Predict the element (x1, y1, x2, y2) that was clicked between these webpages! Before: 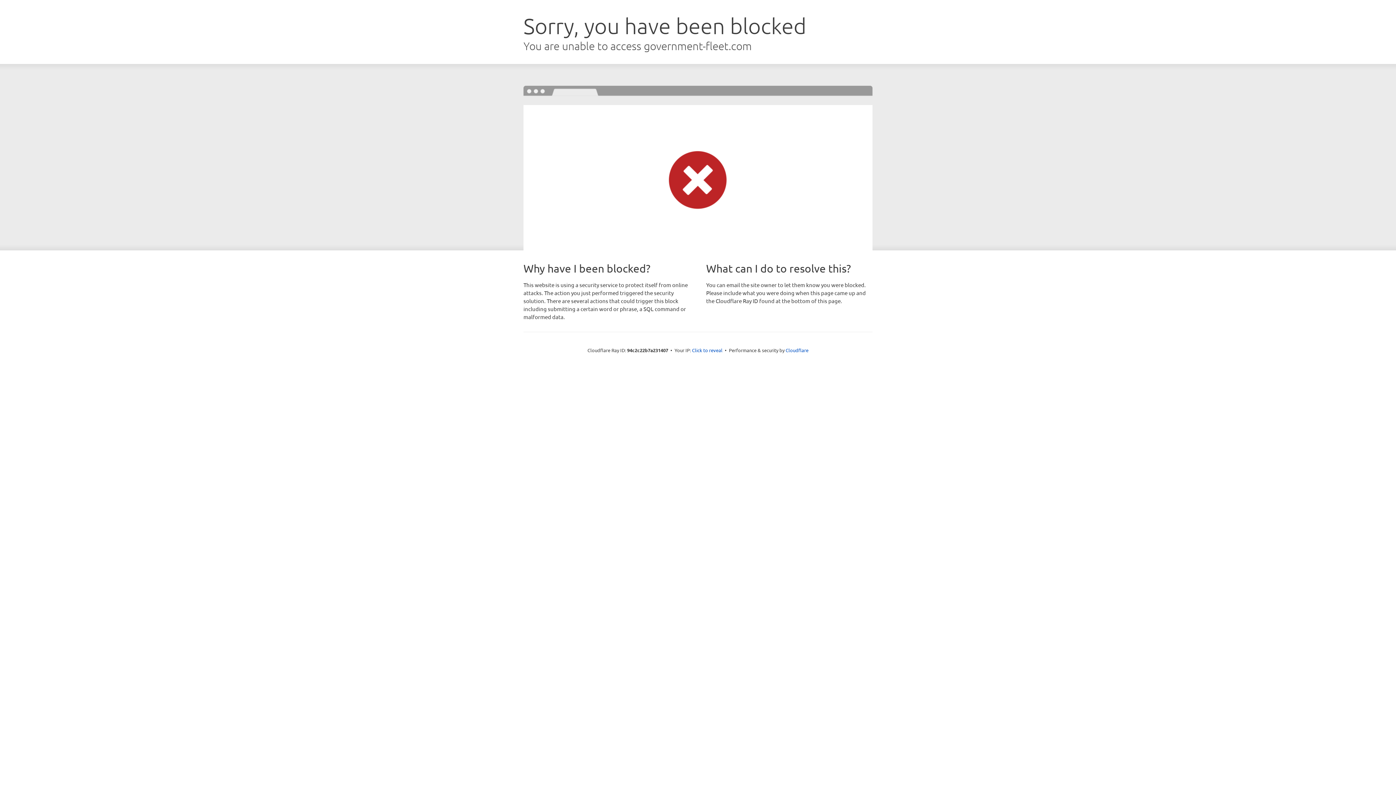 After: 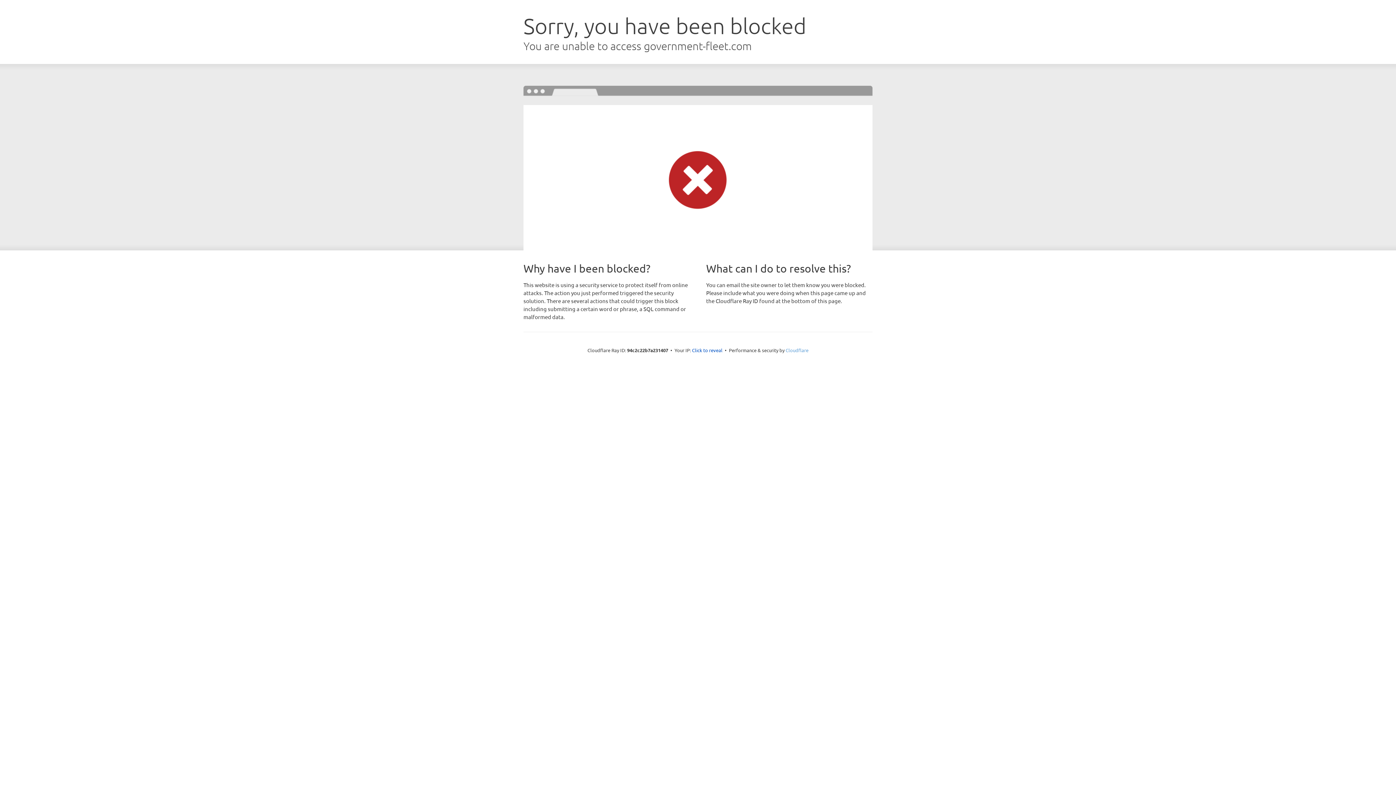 Action: label: Cloudflare bbox: (785, 347, 808, 353)